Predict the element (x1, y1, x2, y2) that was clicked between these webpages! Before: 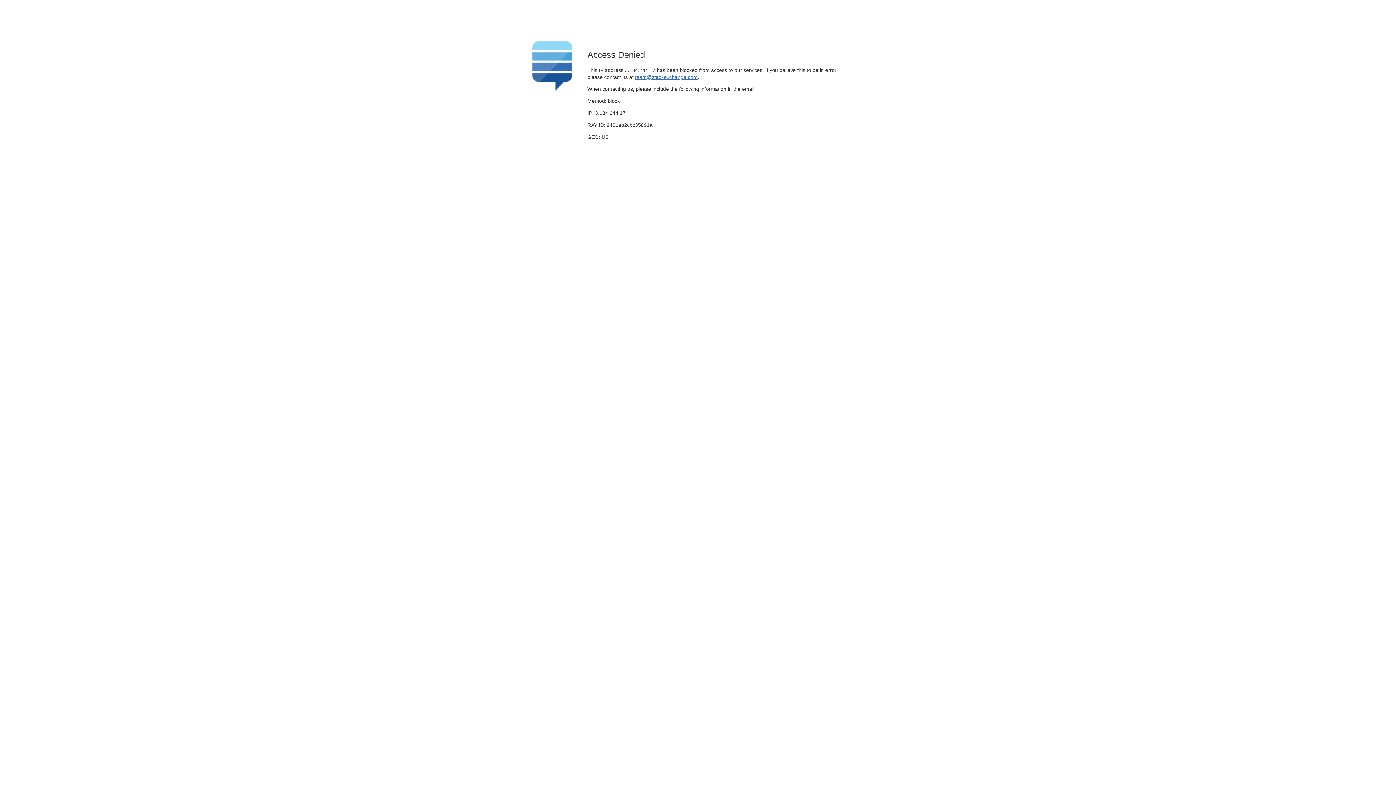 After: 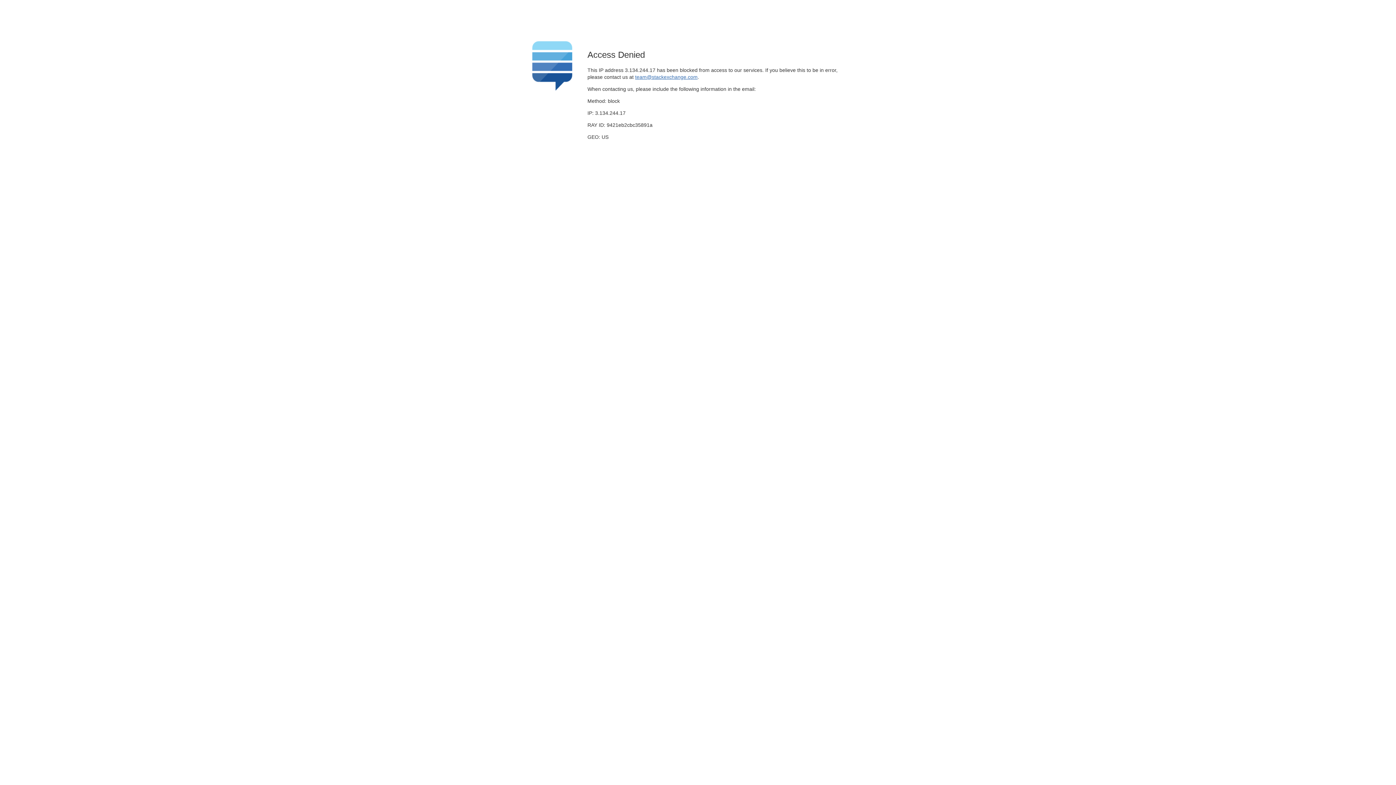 Action: label: team@stackexchange.com bbox: (635, 74, 697, 79)